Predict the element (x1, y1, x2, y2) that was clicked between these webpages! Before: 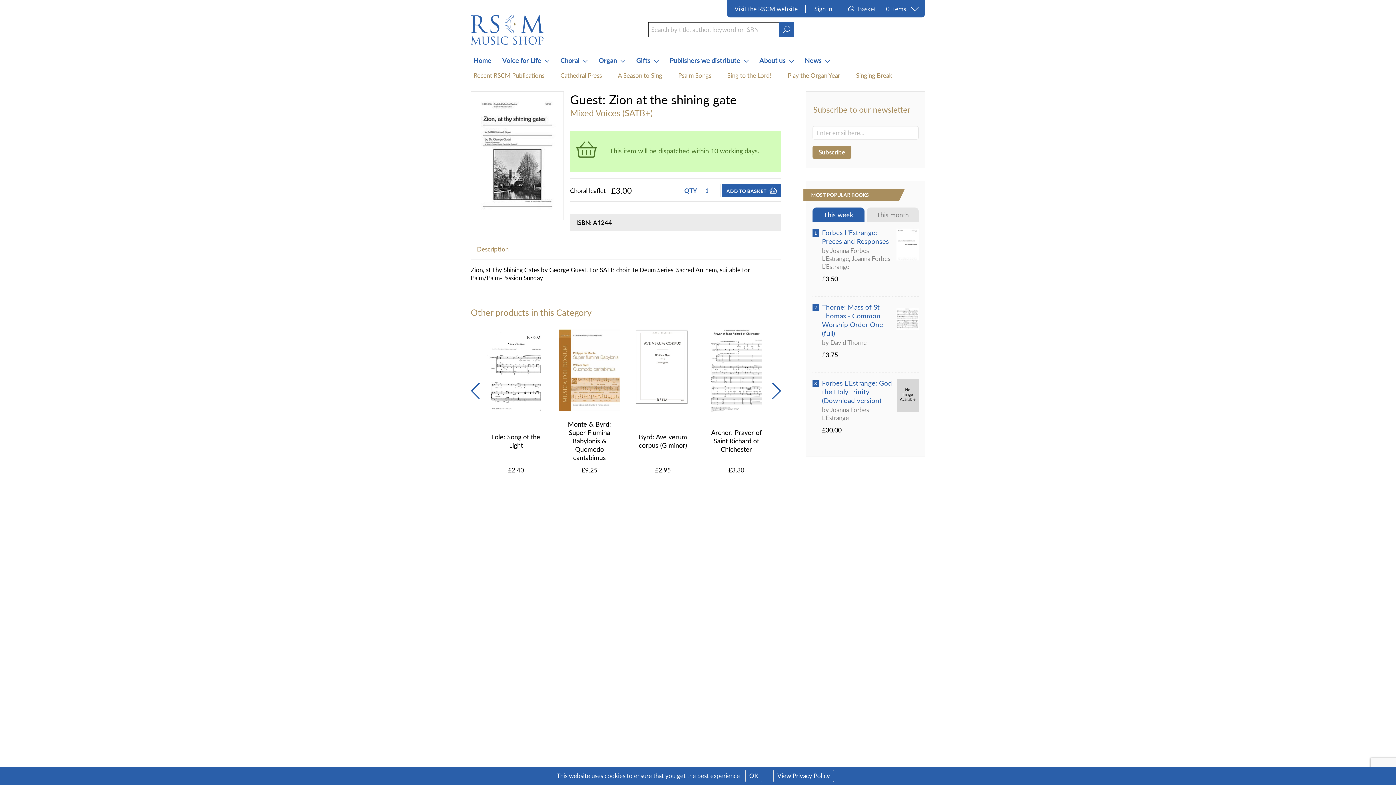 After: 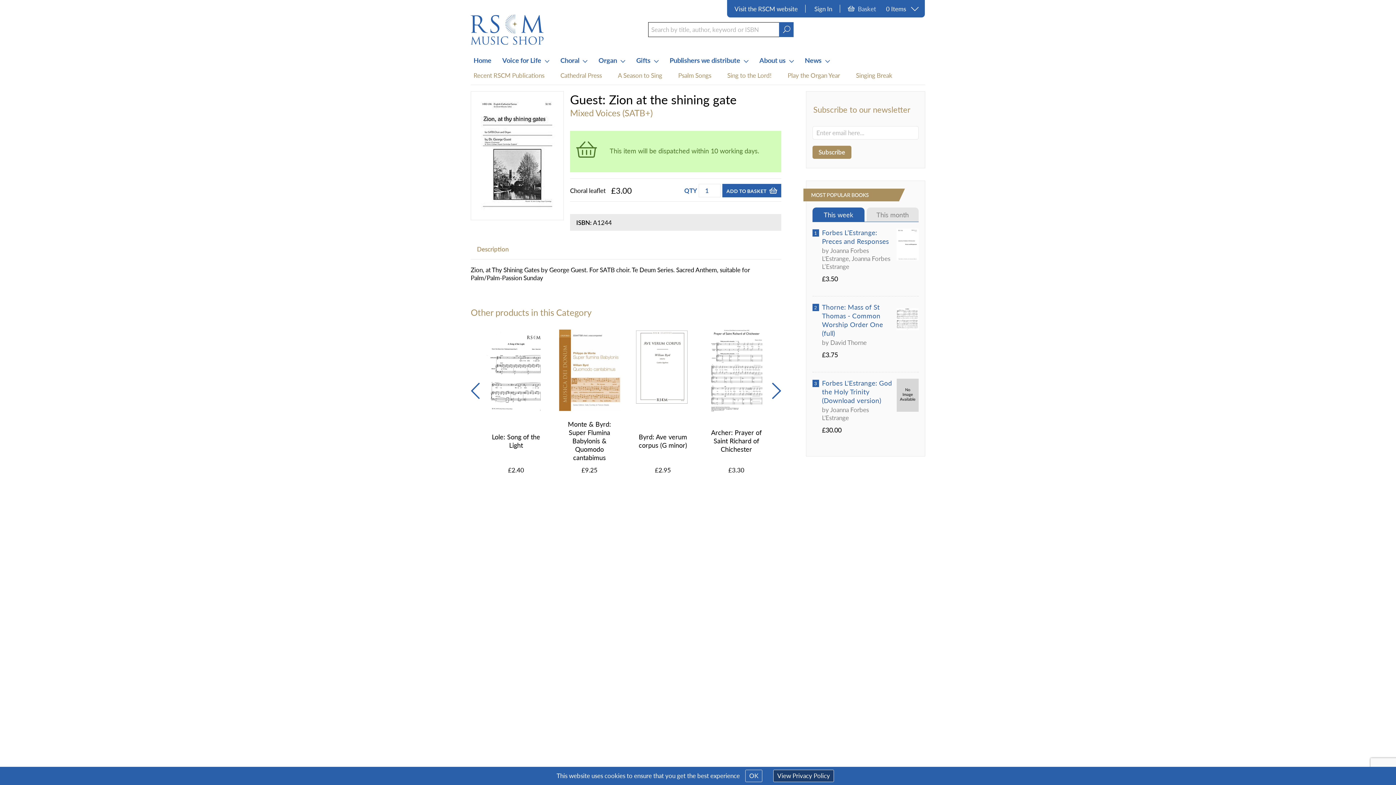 Action: bbox: (773, 770, 834, 782) label: View Privacy Policy